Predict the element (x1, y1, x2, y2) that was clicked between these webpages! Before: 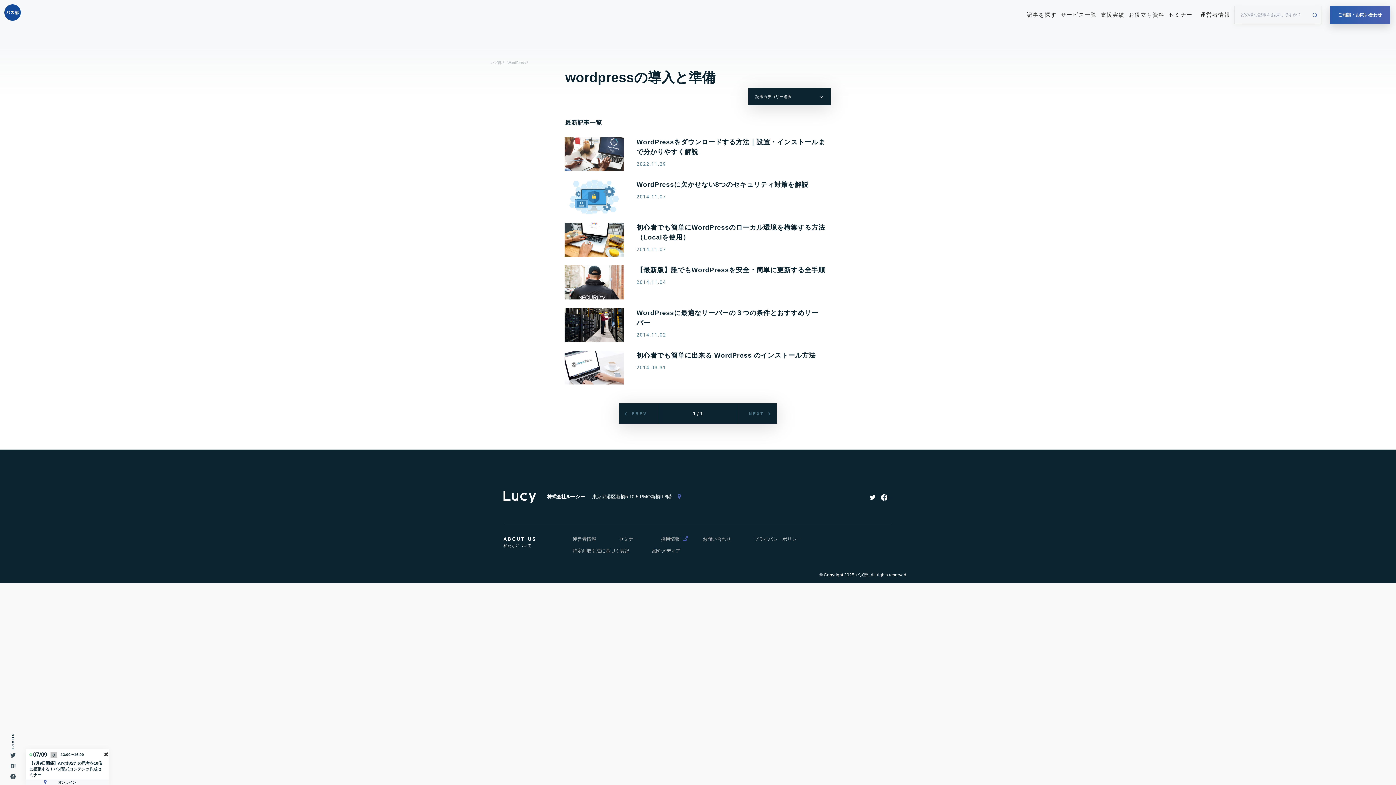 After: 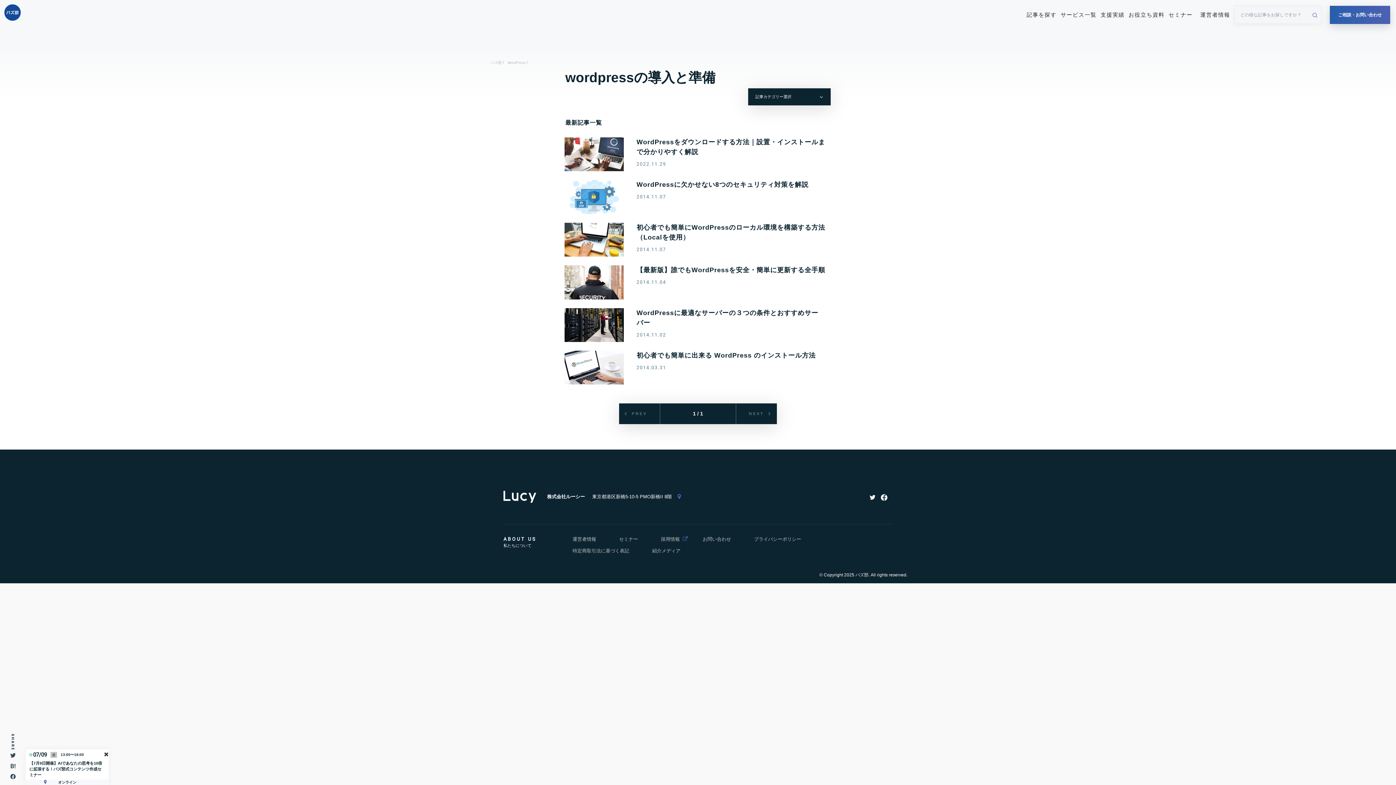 Action: label: 【7月9日開催】AIであなたの思考を10倍に拡張する！バズ部式コンテンツ作成セミナー bbox: (29, 760, 105, 778)